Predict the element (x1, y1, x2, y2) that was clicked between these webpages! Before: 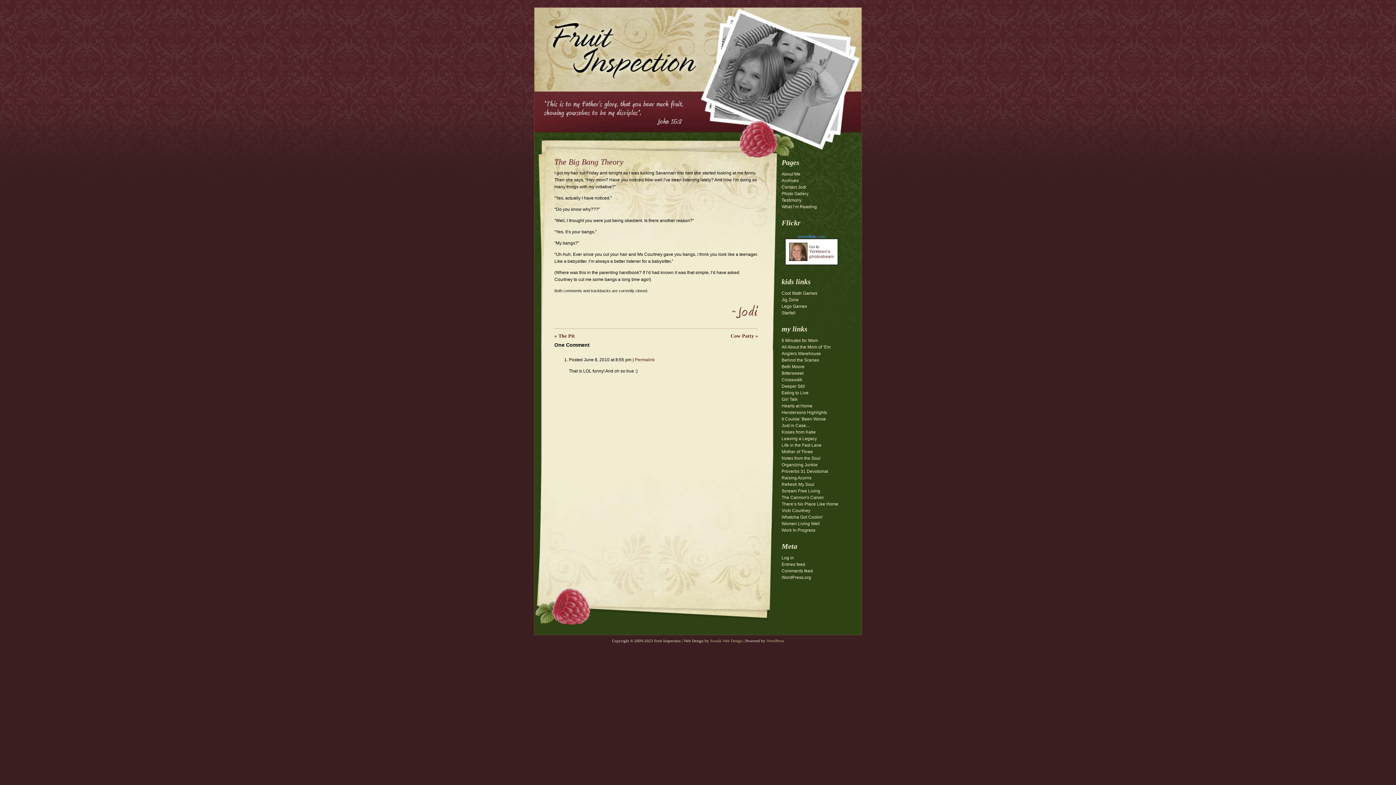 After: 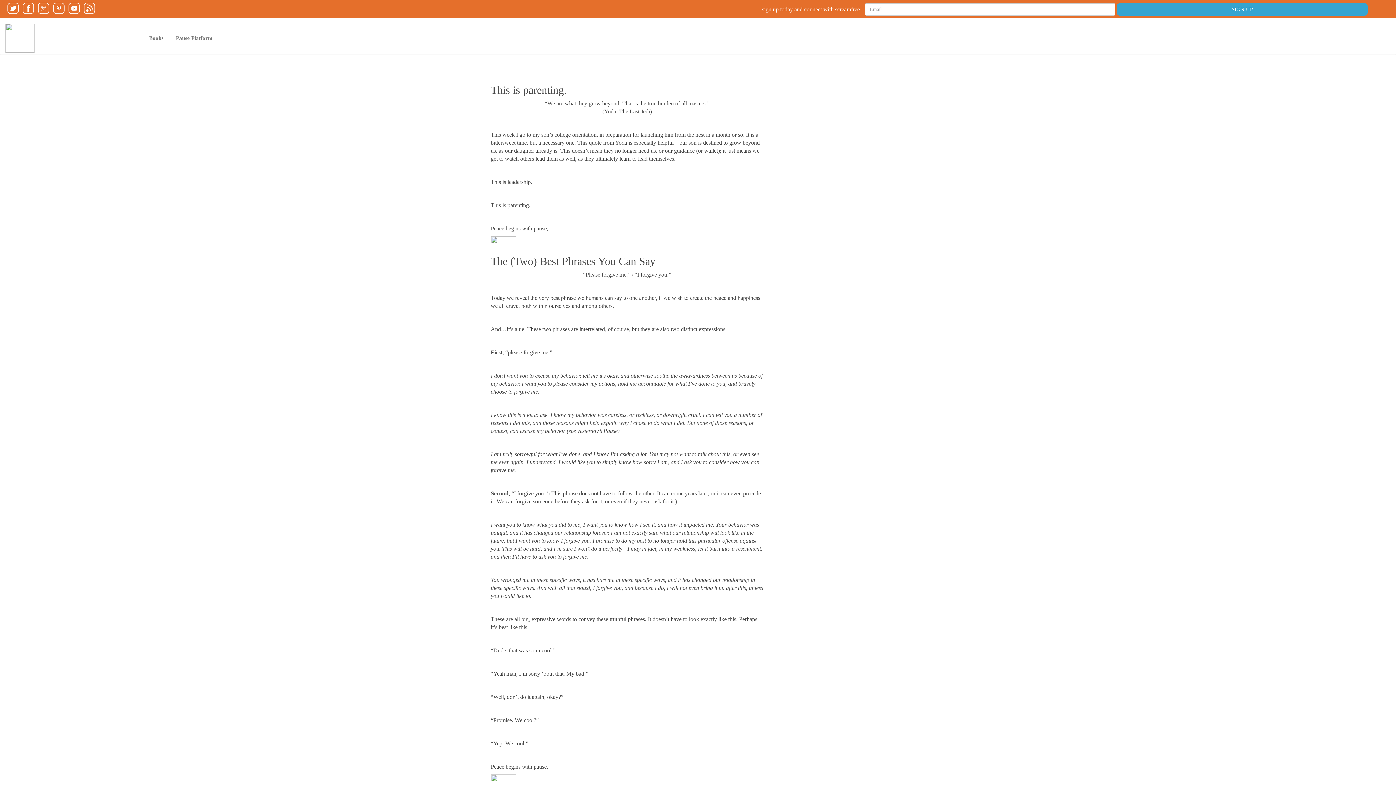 Action: label: Scream Free Living bbox: (781, 488, 820, 493)